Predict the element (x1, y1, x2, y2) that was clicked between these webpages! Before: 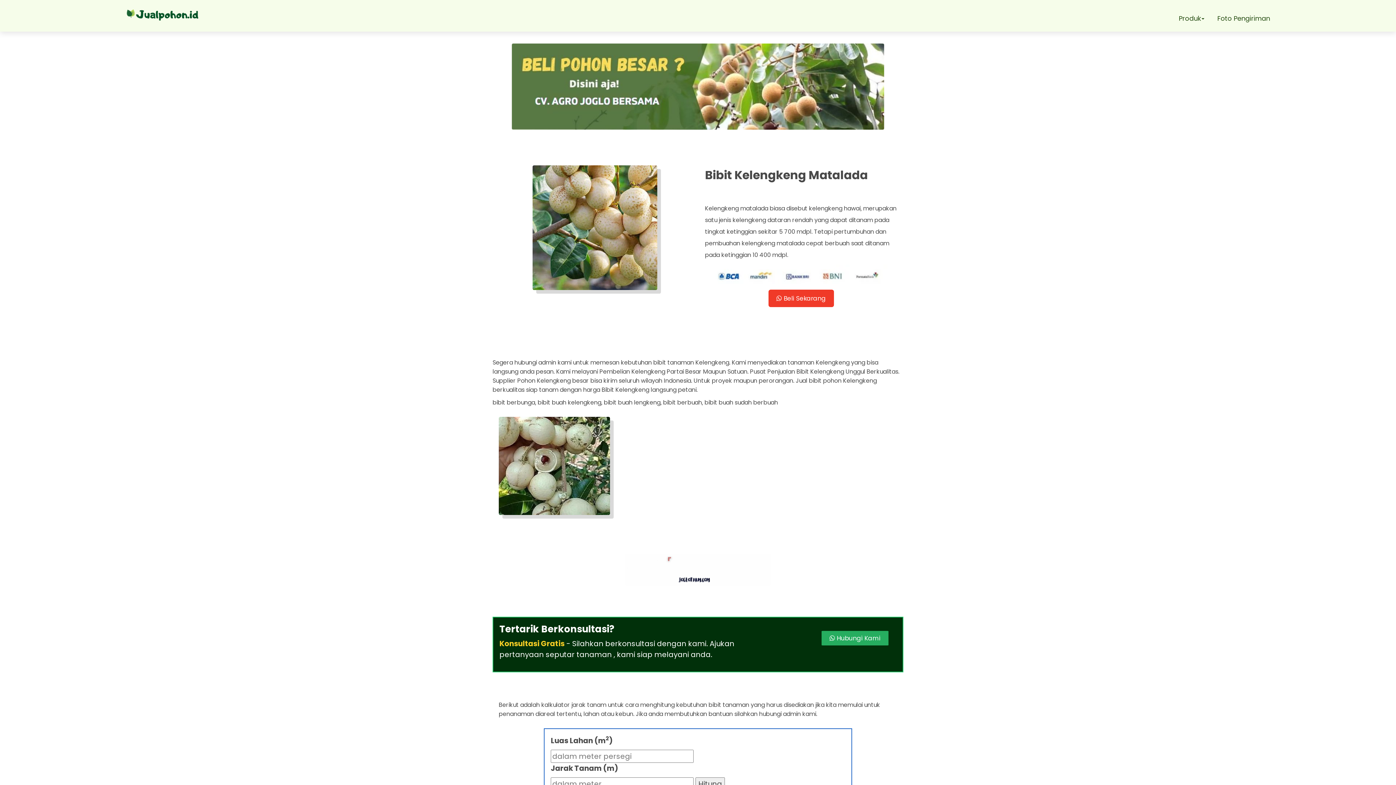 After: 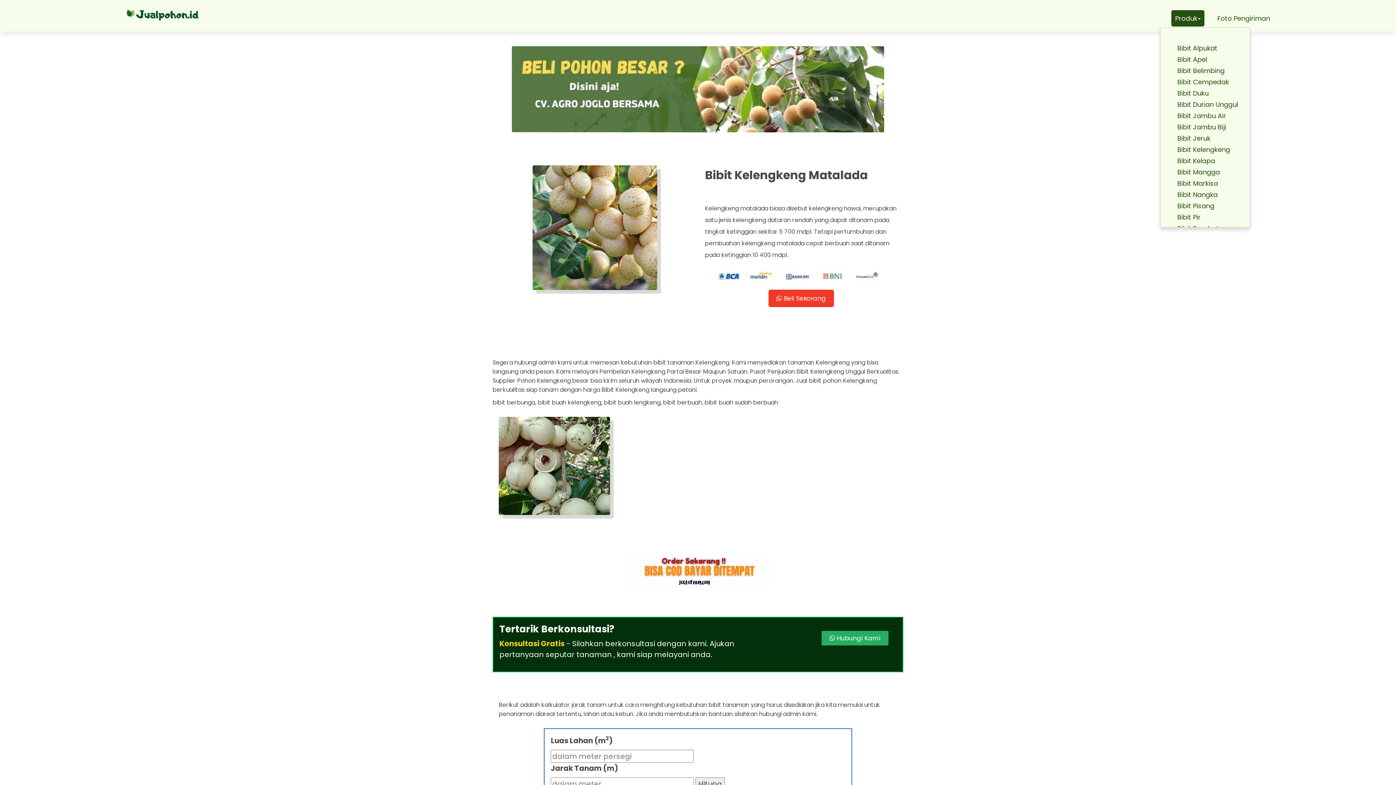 Action: bbox: (1179, 13, 1204, 22) label: Produk